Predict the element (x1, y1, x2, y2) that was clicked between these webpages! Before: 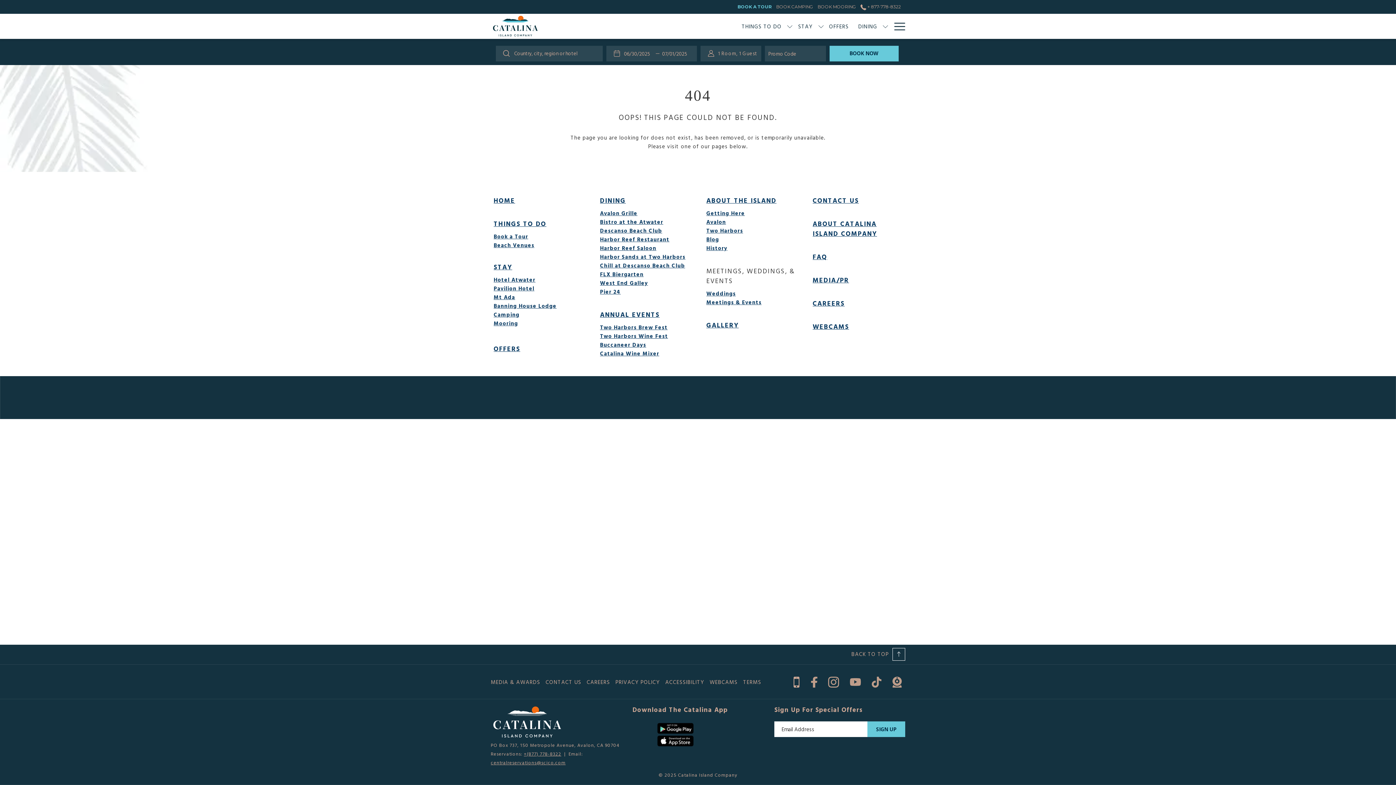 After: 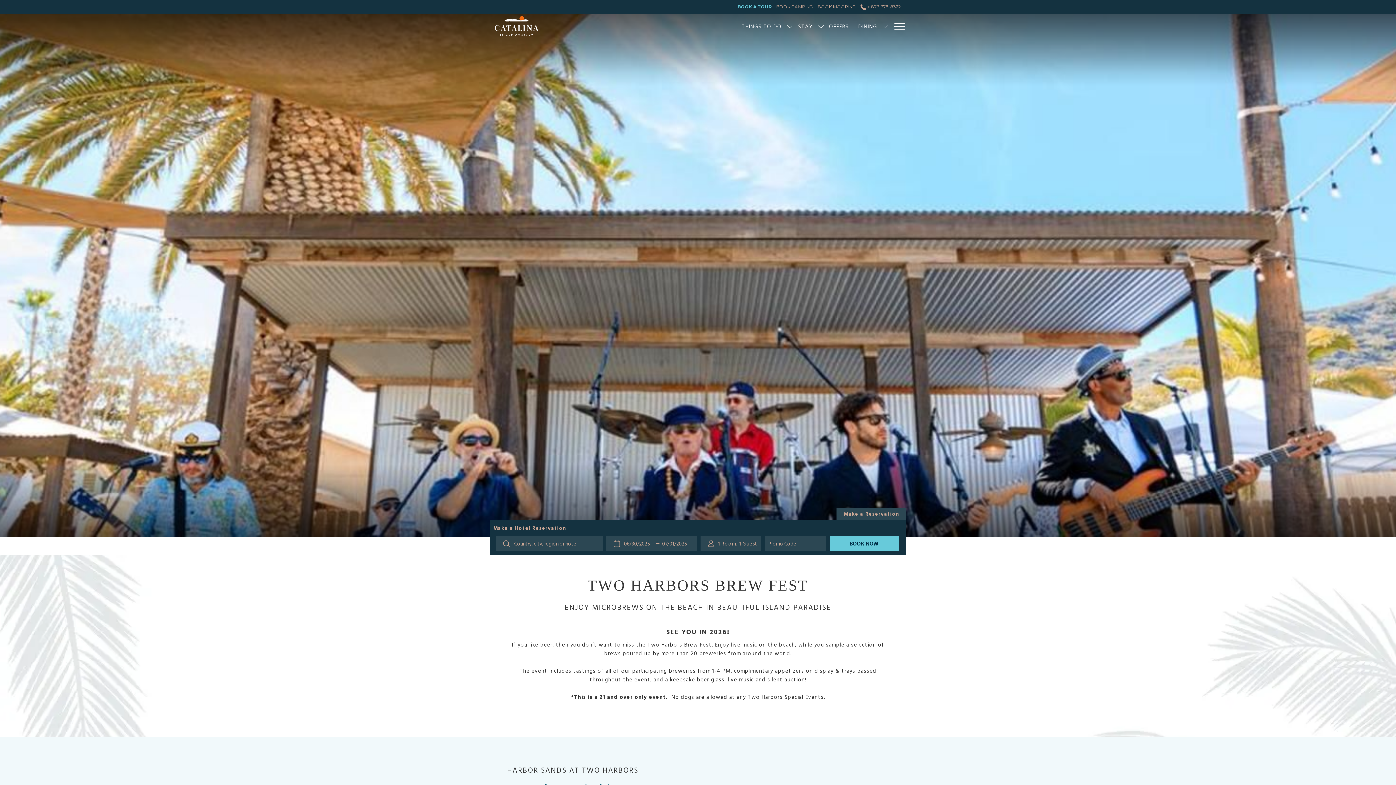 Action: bbox: (600, 323, 667, 331) label: Two Harbors Brew Fest